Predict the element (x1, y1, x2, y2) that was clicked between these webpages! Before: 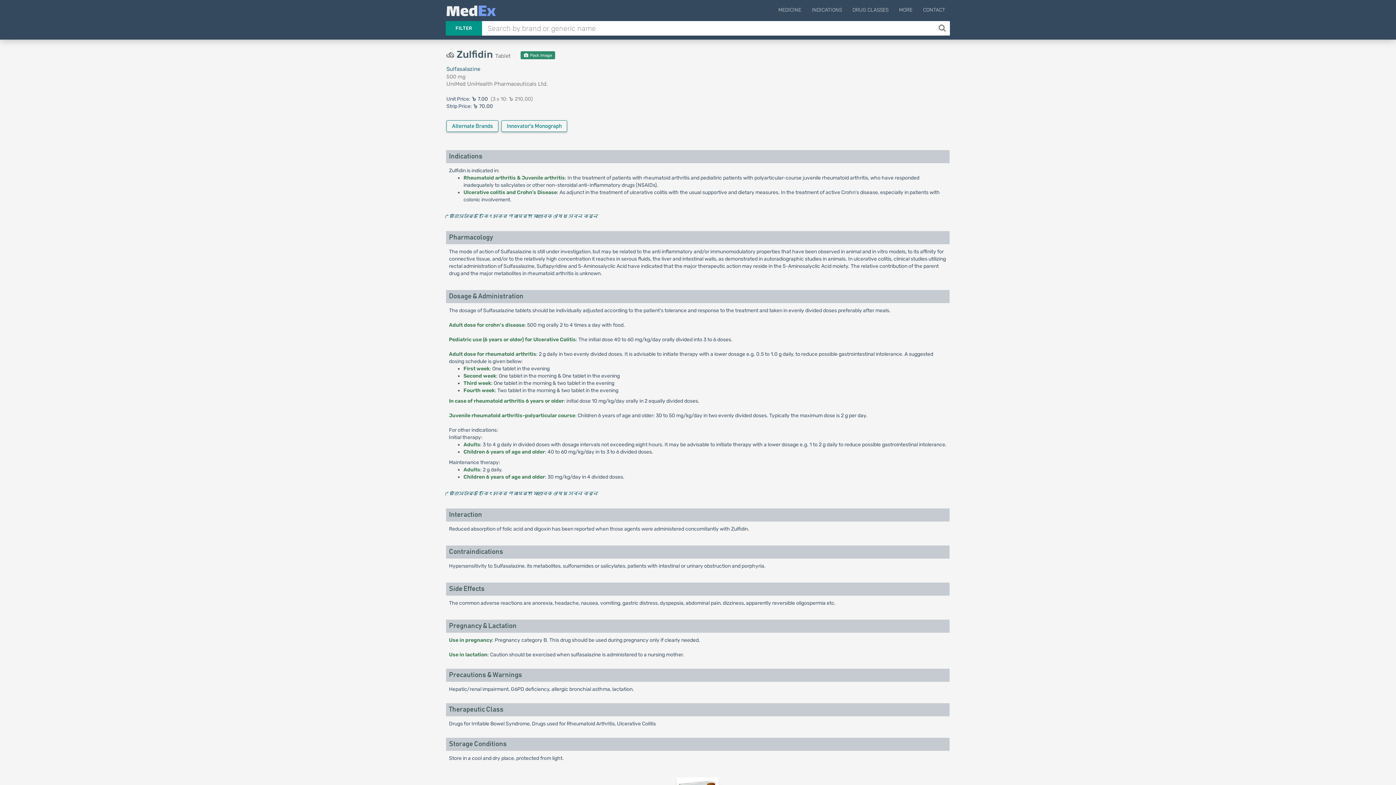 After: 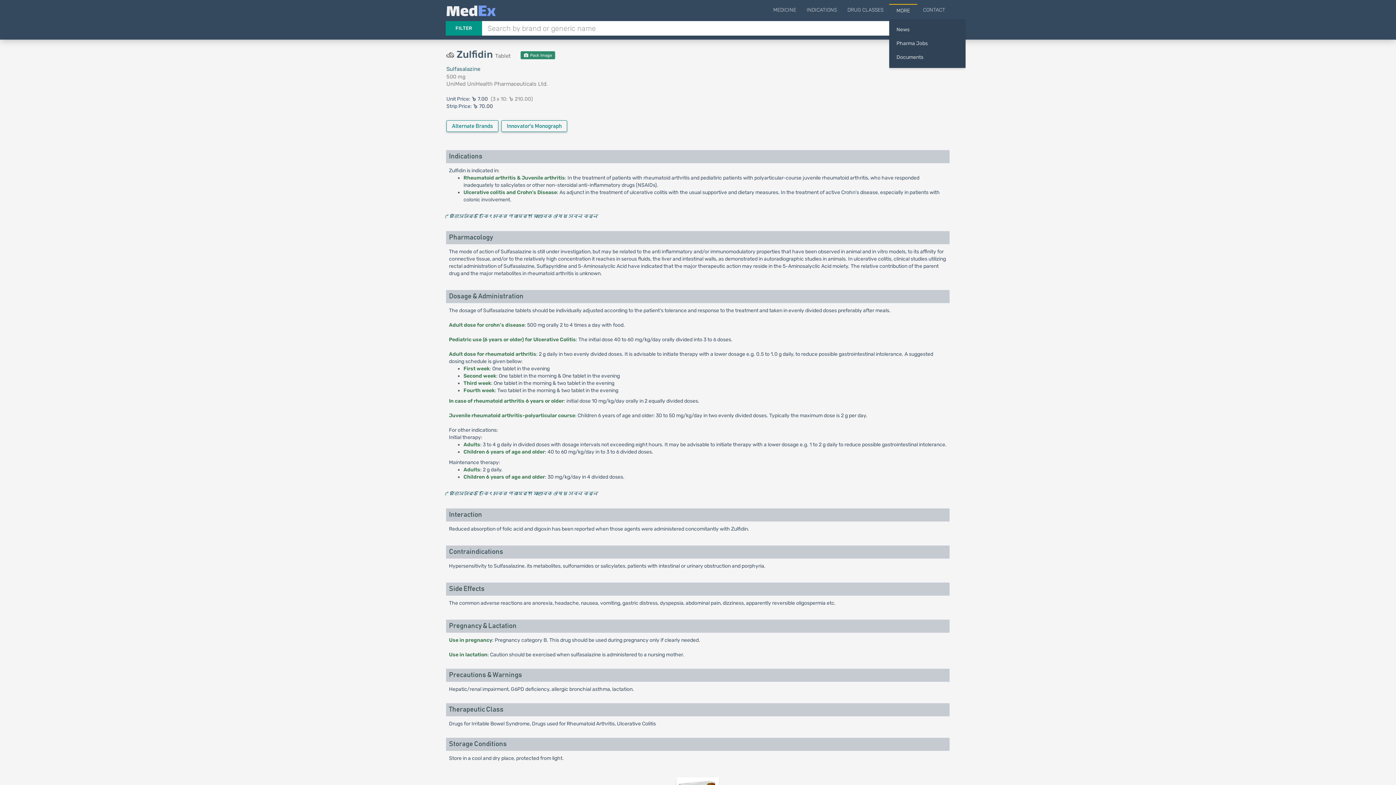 Action: bbox: (894, 4, 917, 18) label: MORE